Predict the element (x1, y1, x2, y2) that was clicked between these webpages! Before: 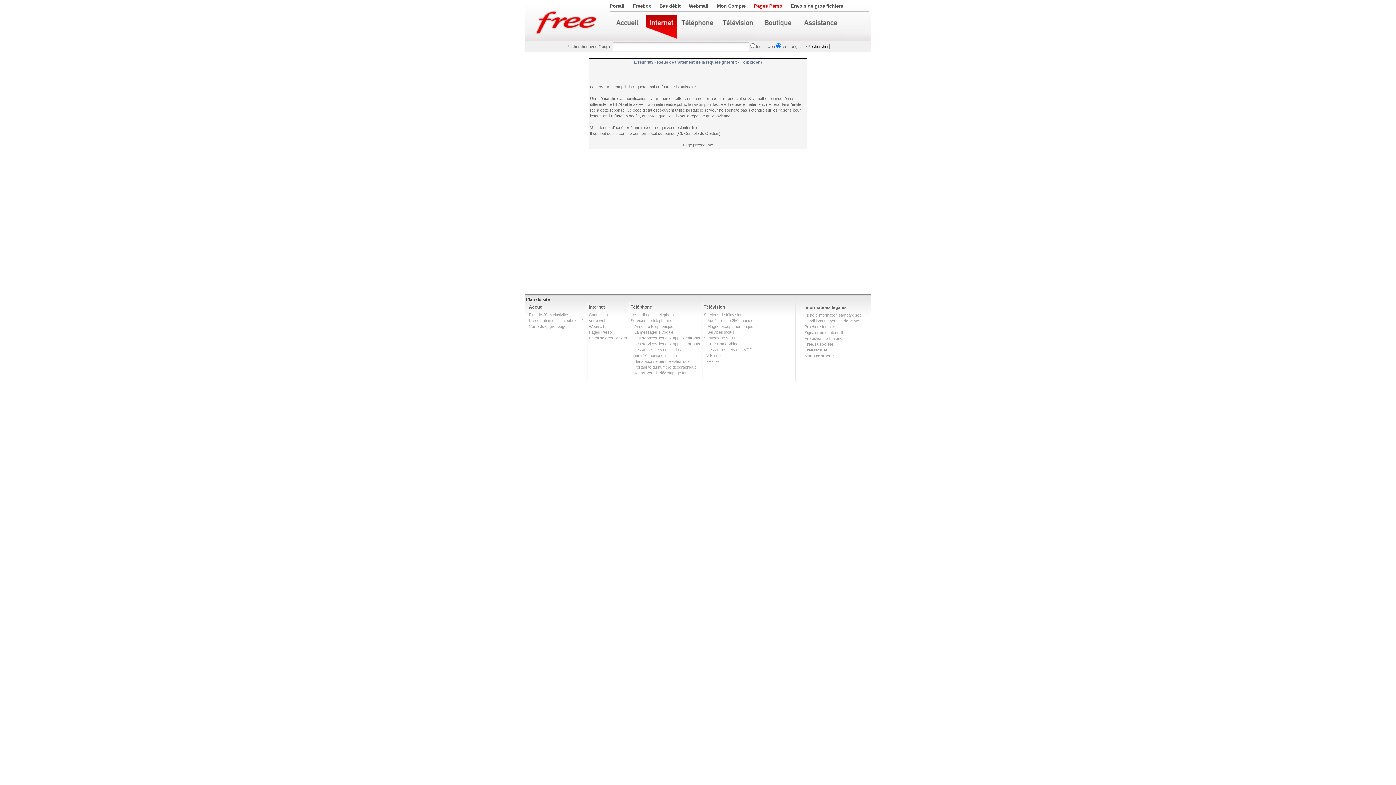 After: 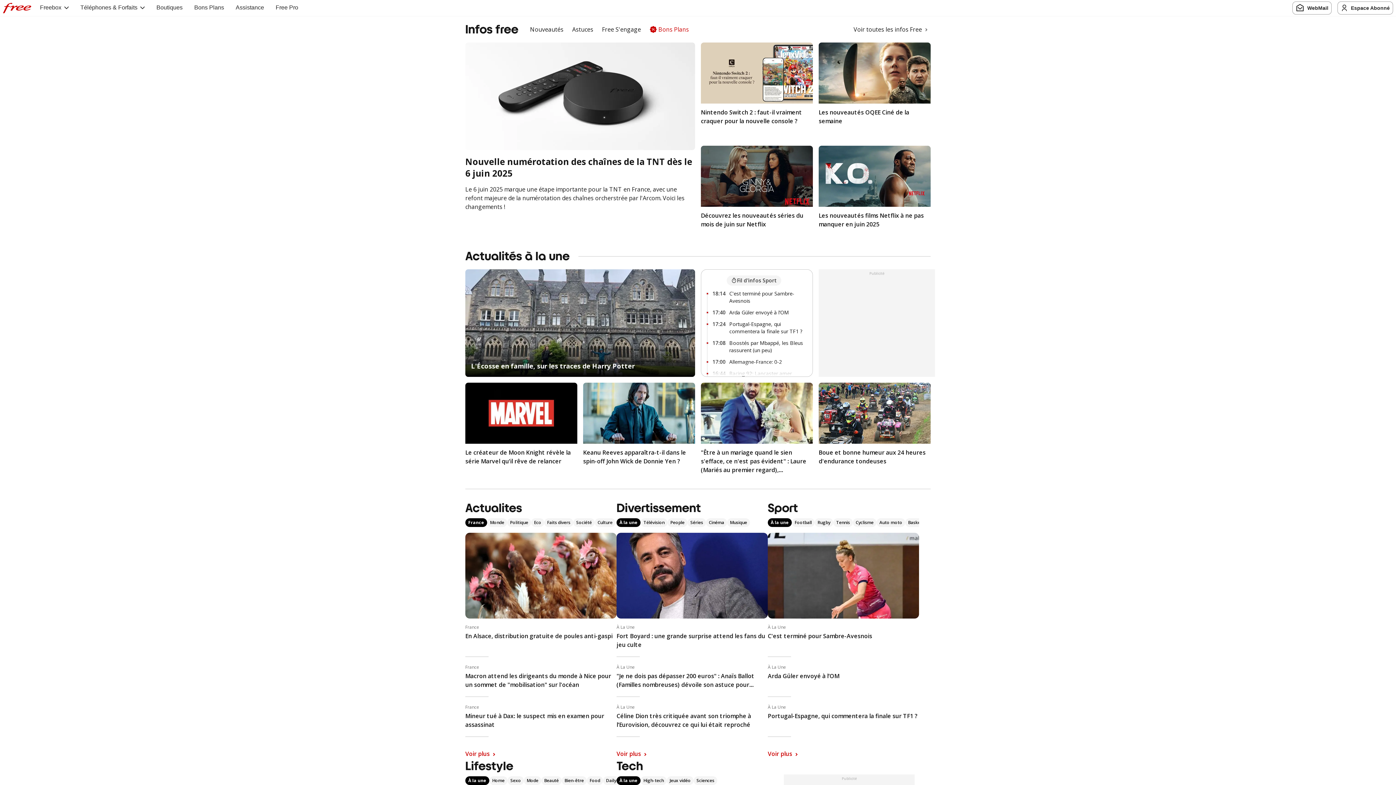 Action: bbox: (609, 3, 624, 8) label: Portail